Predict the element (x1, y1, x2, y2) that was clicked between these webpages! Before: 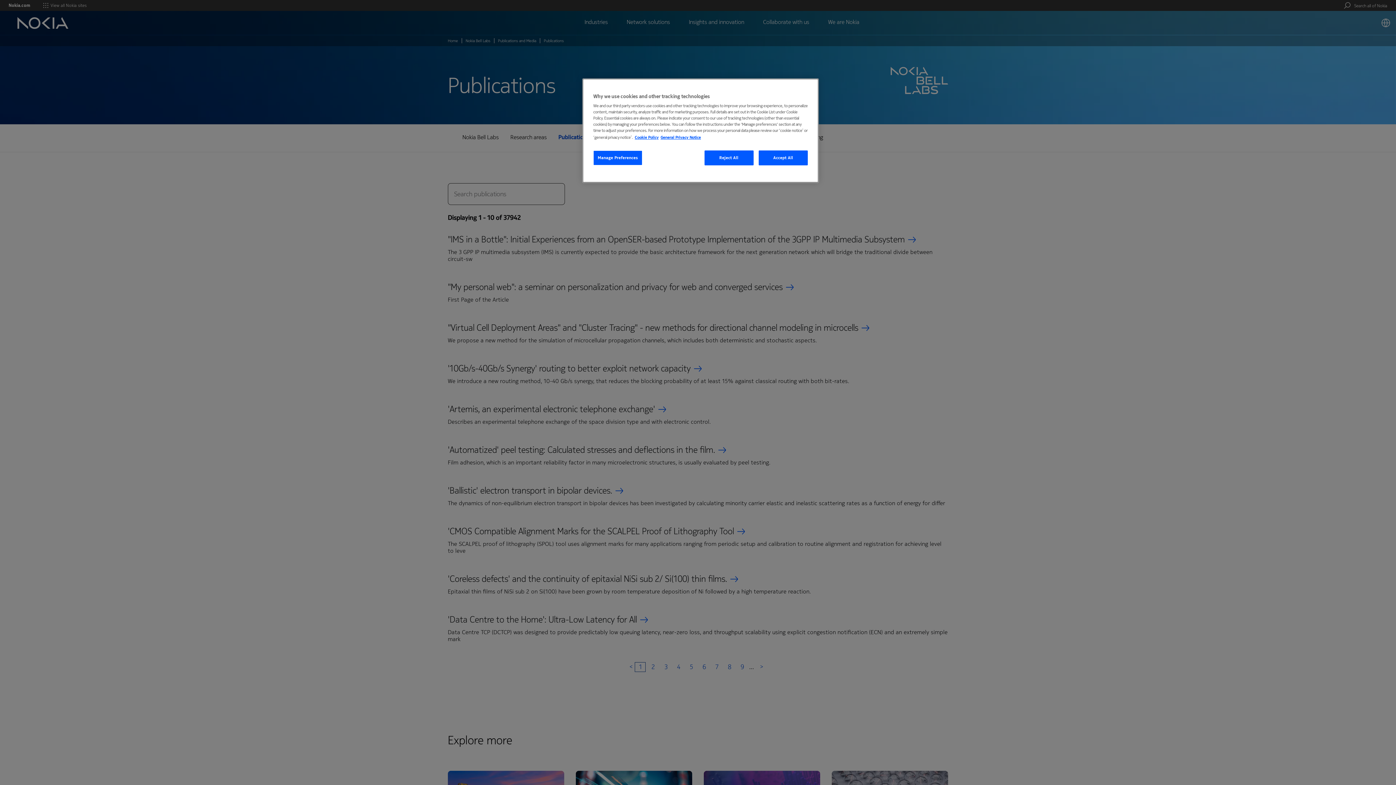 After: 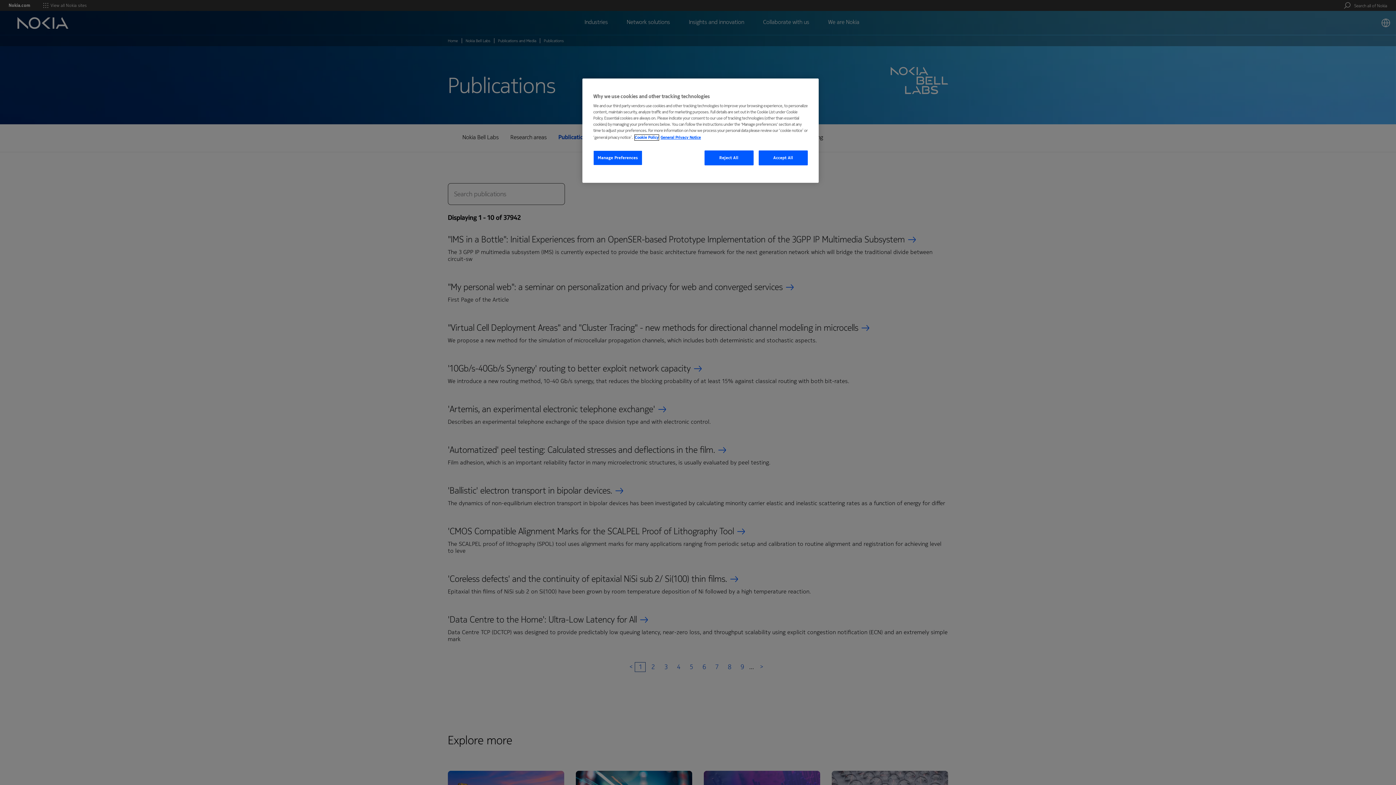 Action: bbox: (634, 134, 658, 140) label: More information about your privacy, opens in a new tab